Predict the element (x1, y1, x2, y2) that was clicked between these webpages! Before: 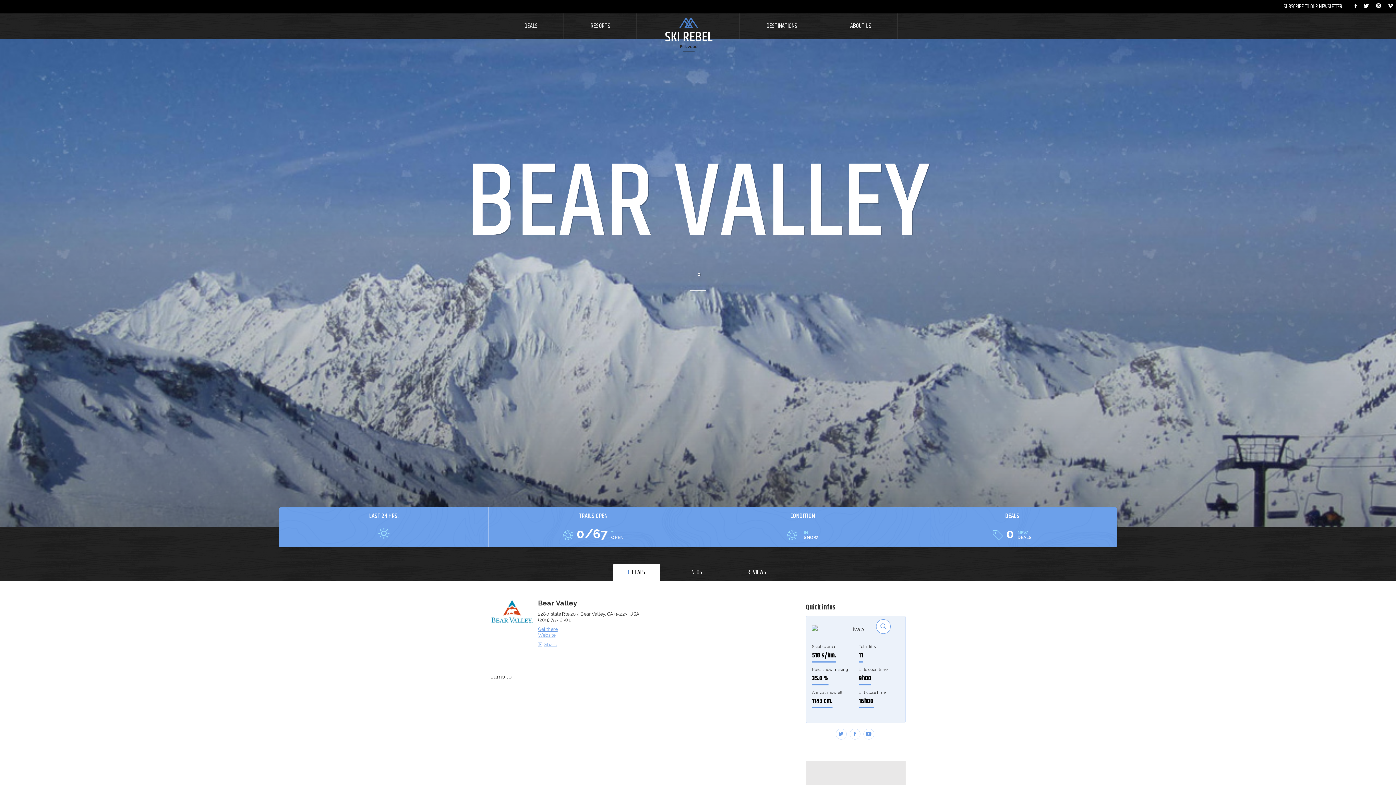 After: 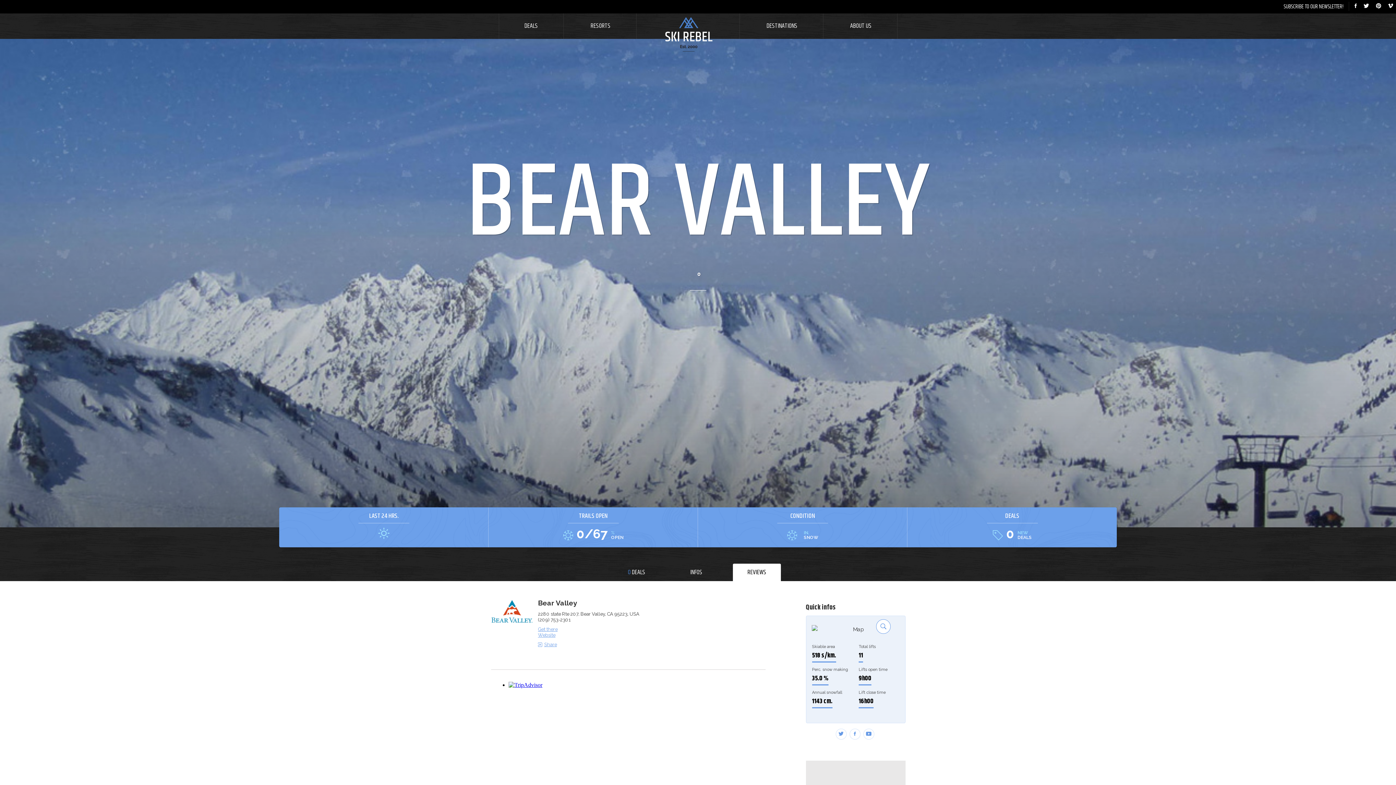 Action: bbox: (733, 564, 781, 581) label: REVIEWS